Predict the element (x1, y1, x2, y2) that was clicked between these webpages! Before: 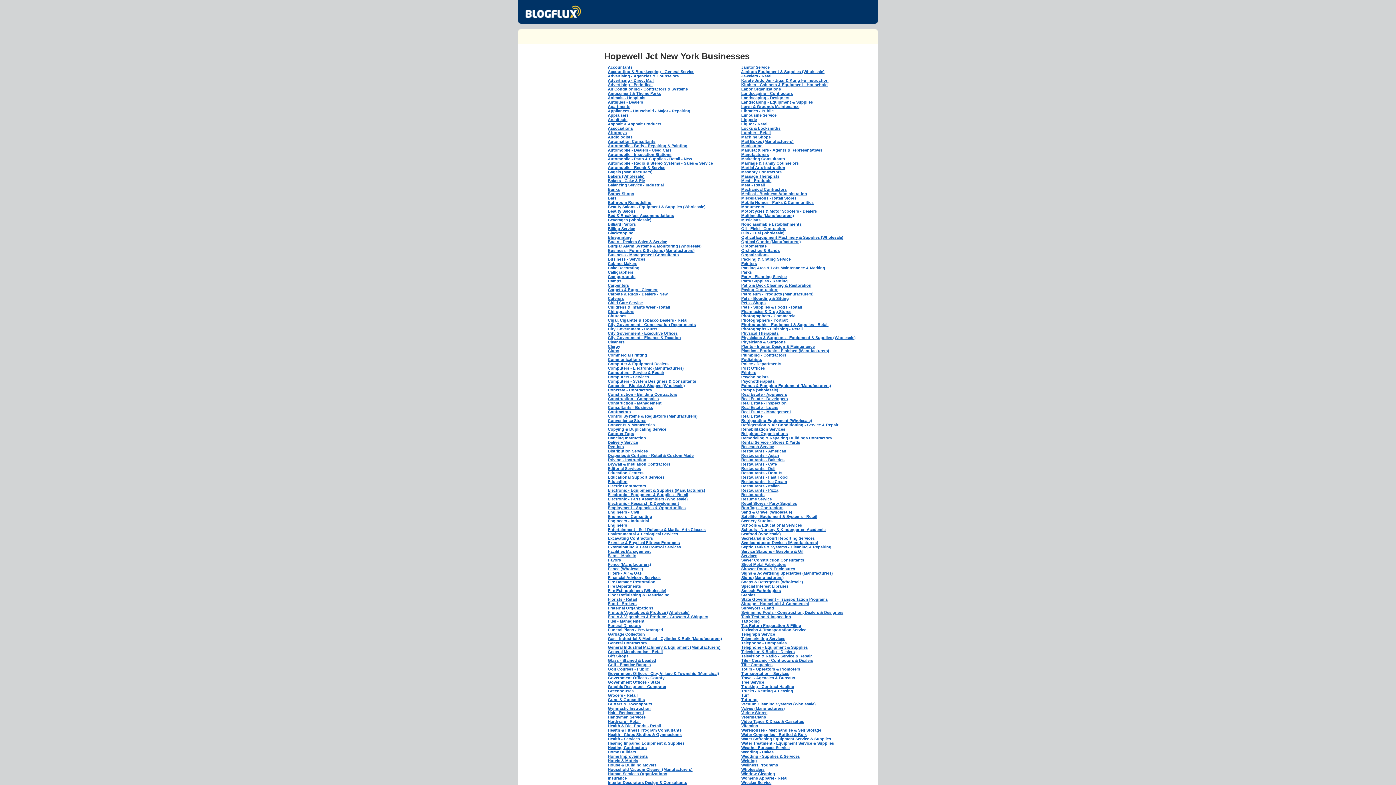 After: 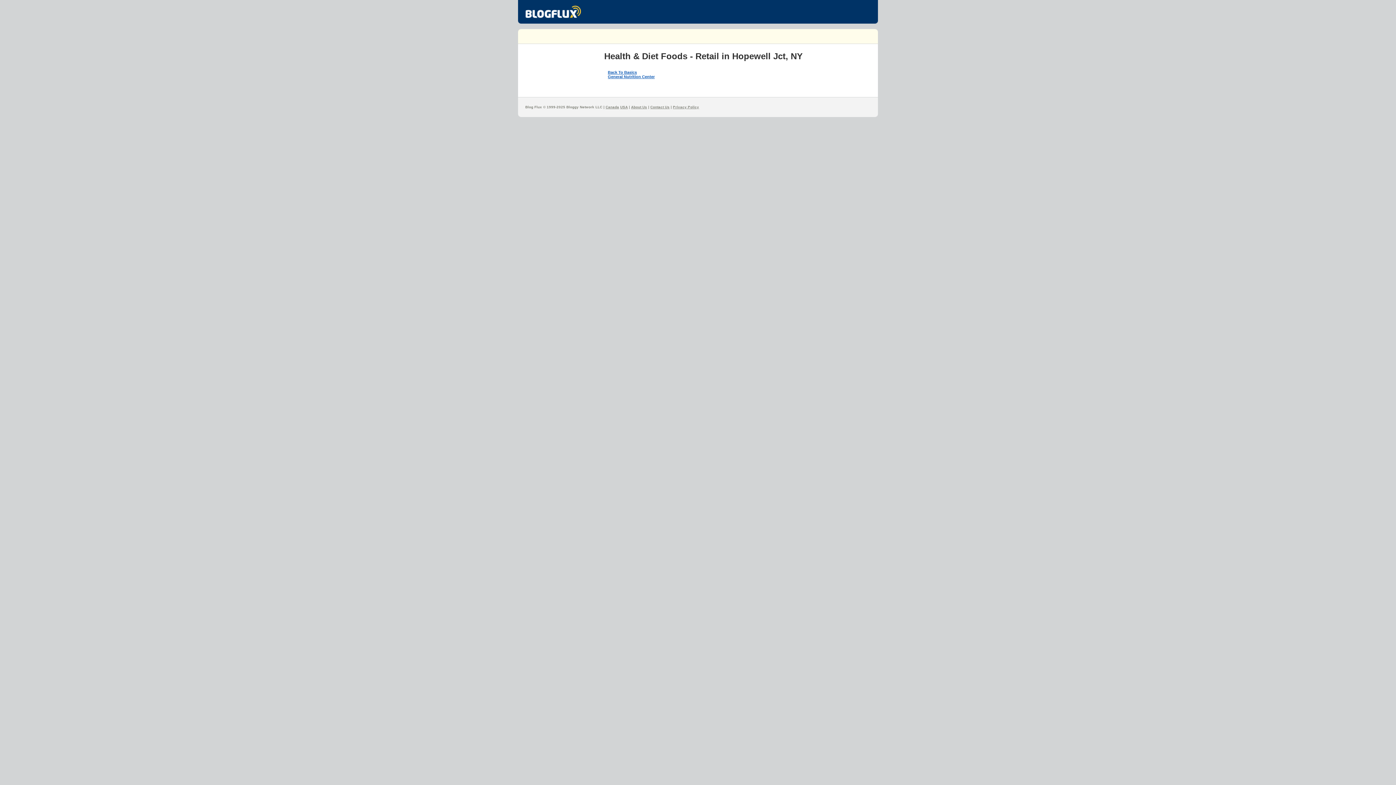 Action: bbox: (608, 724, 661, 728) label: Health & Diet Foods - Retail